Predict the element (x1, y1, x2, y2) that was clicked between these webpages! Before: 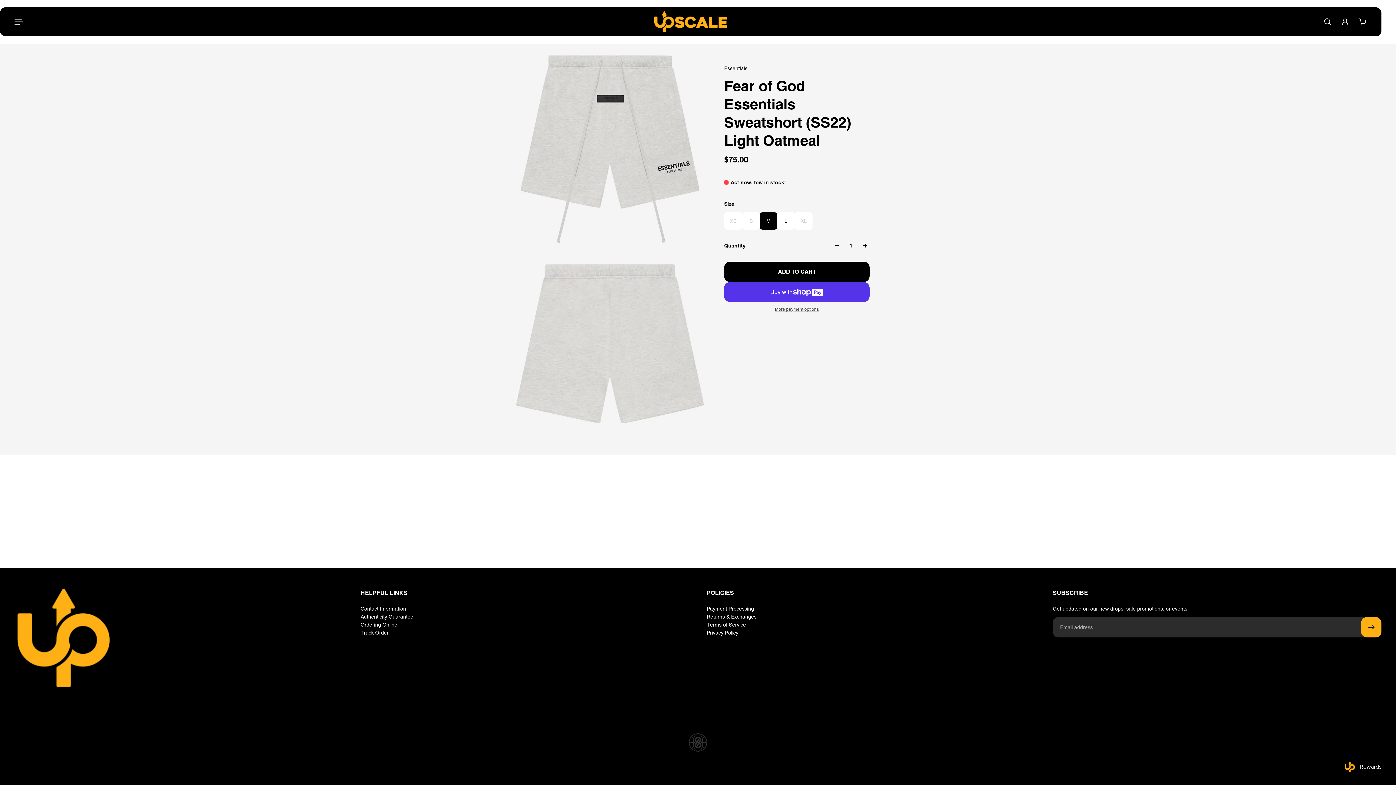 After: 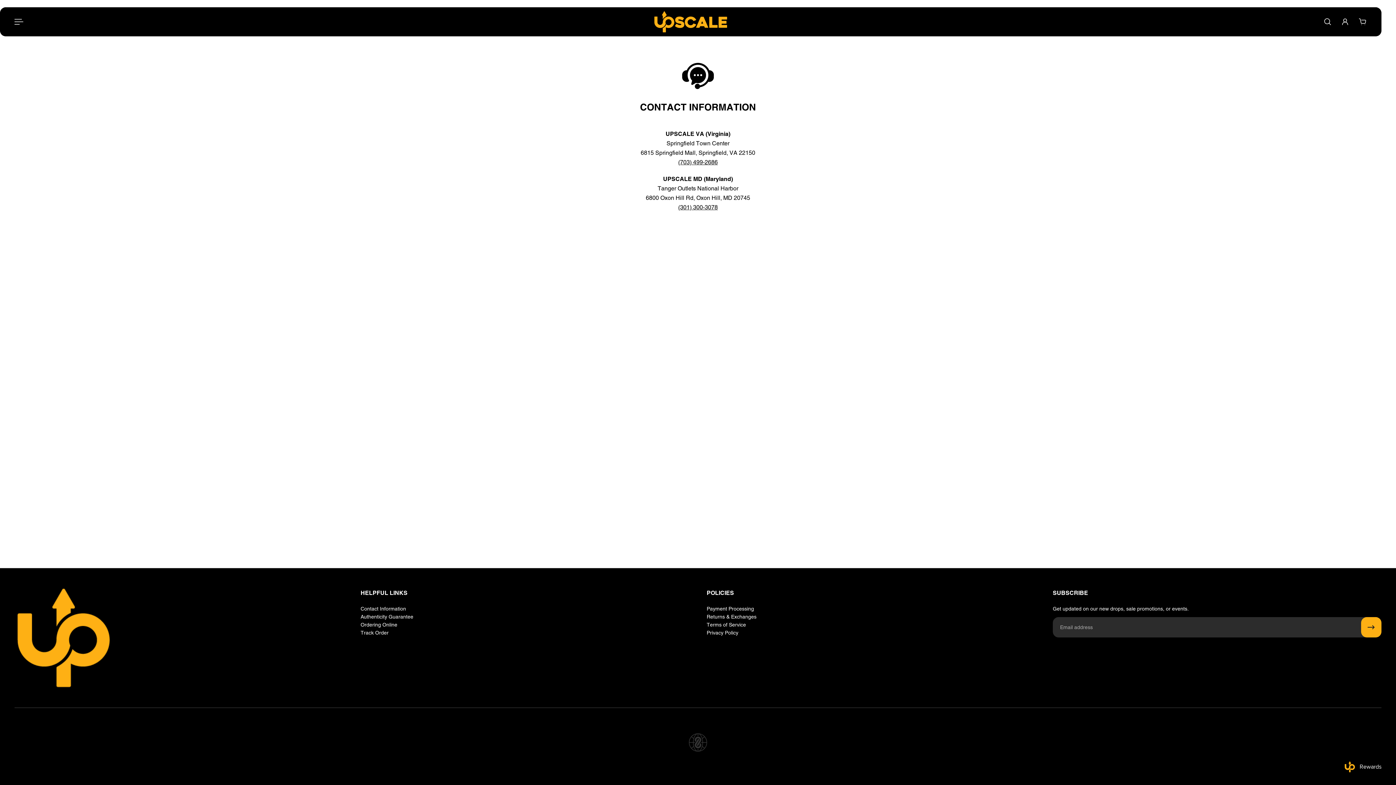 Action: label: Contact Information bbox: (360, 605, 413, 613)